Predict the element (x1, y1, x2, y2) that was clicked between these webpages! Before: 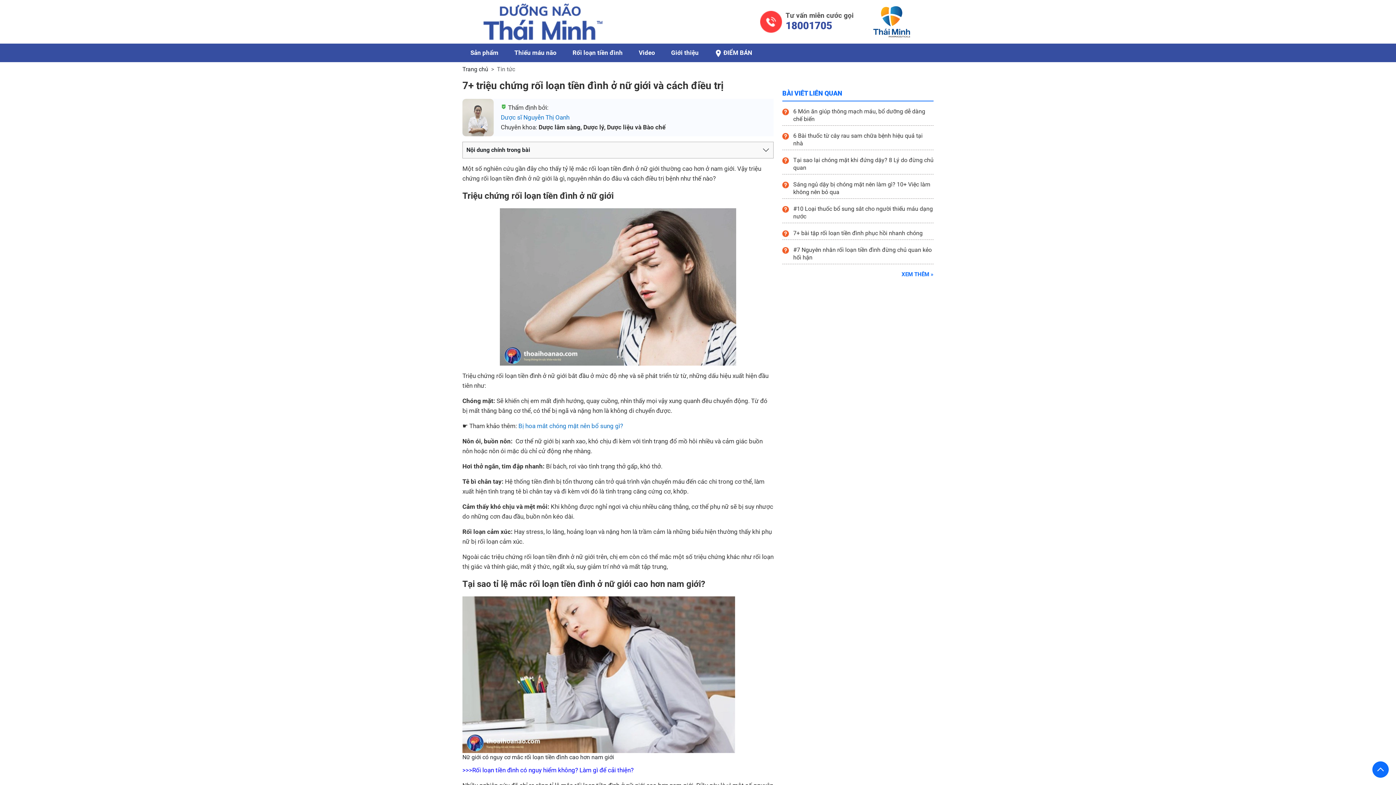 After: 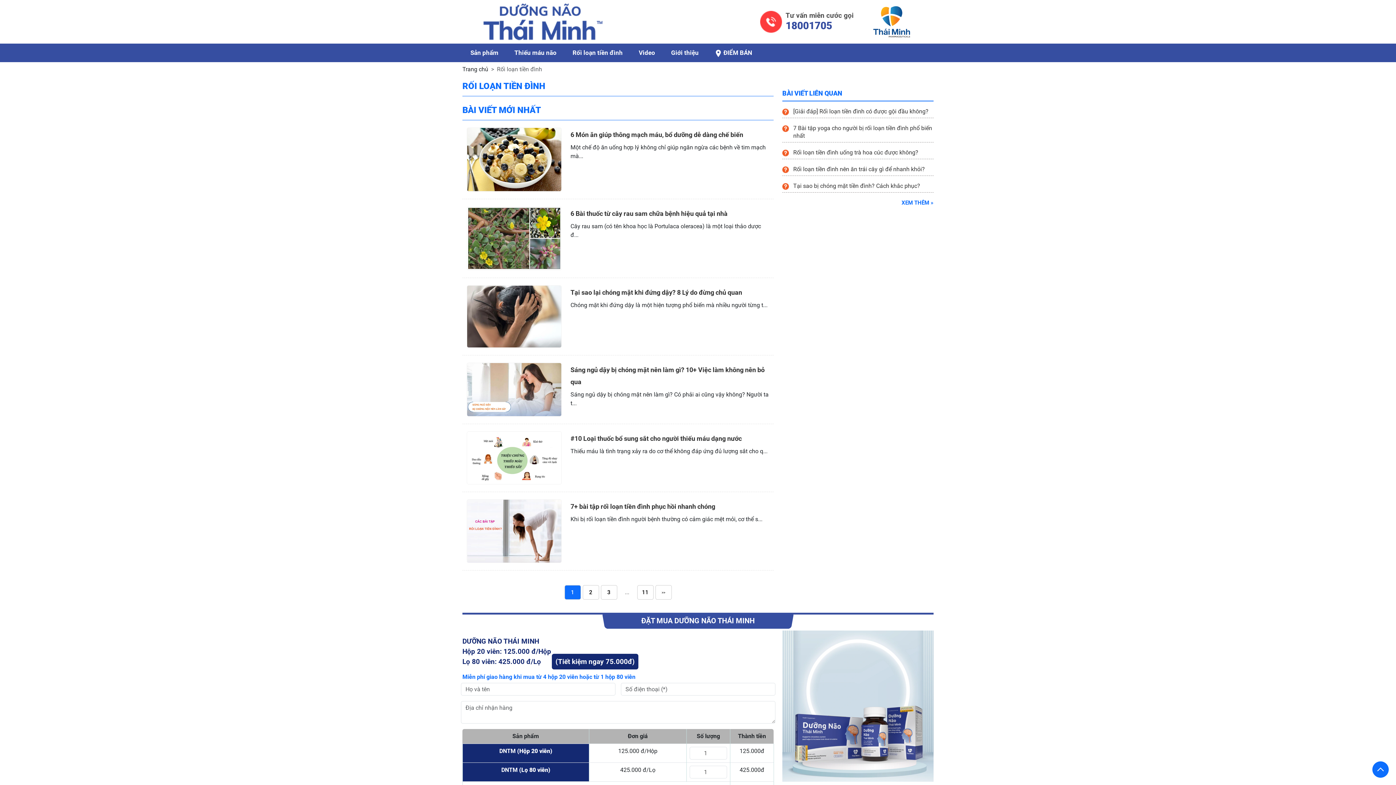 Action: label: XEM THÊM » bbox: (901, 271, 933, 277)